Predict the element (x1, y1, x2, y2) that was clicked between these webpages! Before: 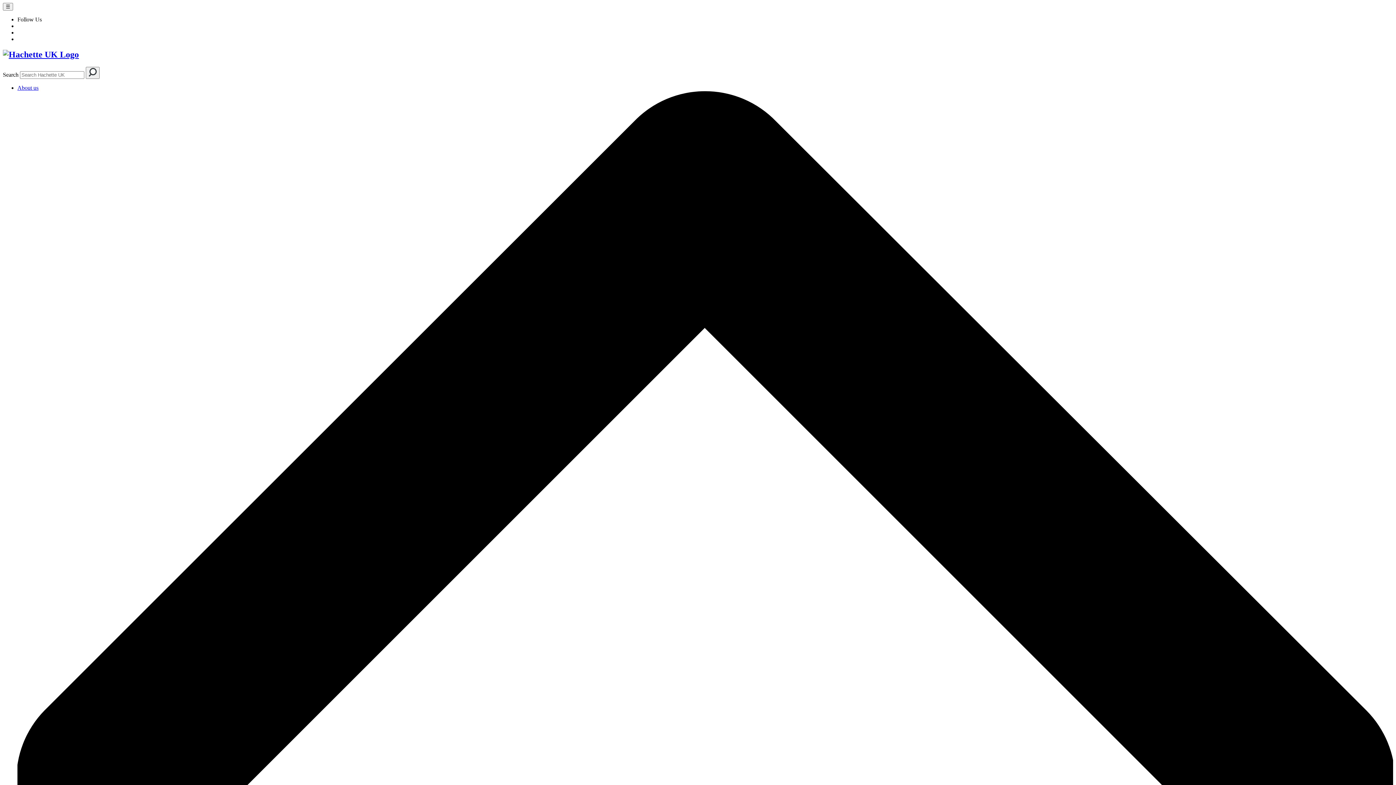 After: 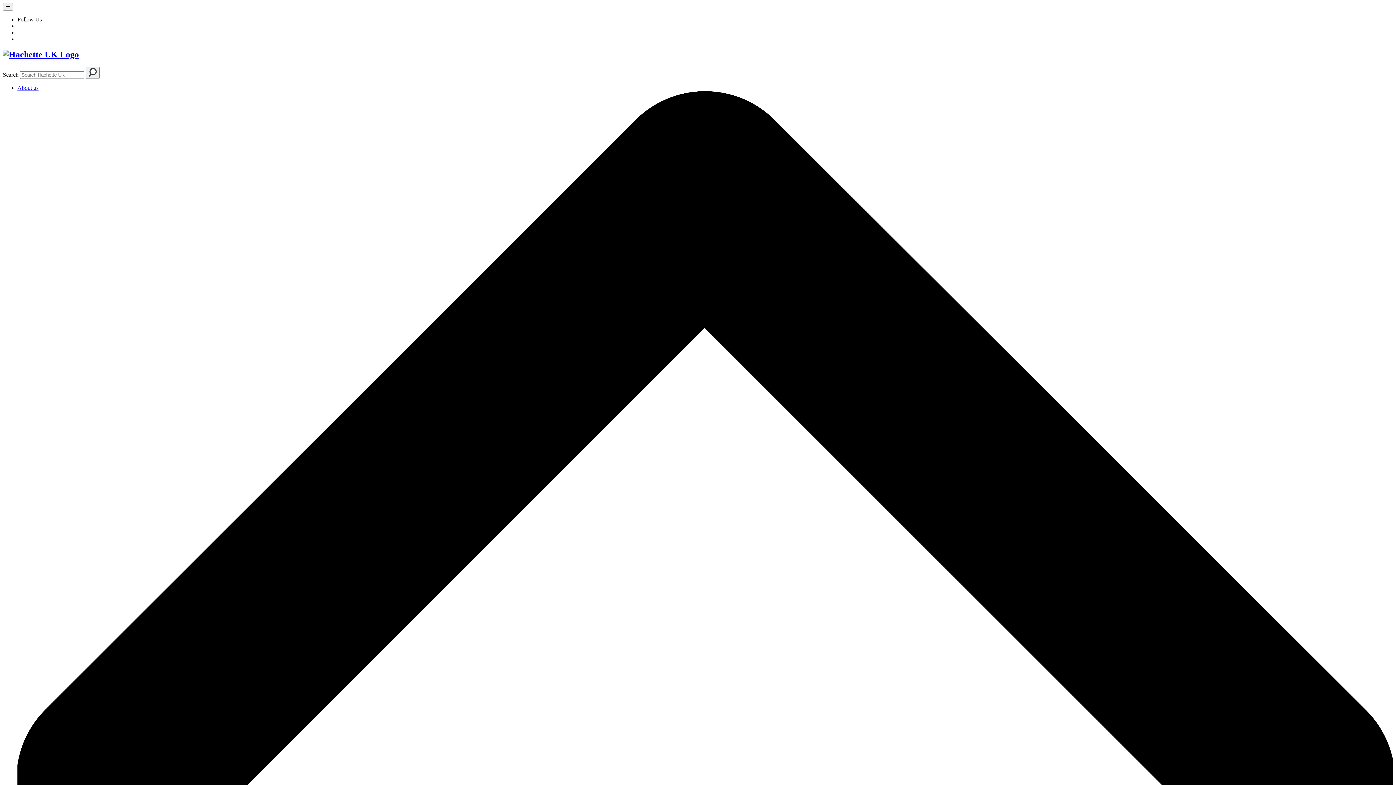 Action: label: About us bbox: (17, 84, 38, 90)